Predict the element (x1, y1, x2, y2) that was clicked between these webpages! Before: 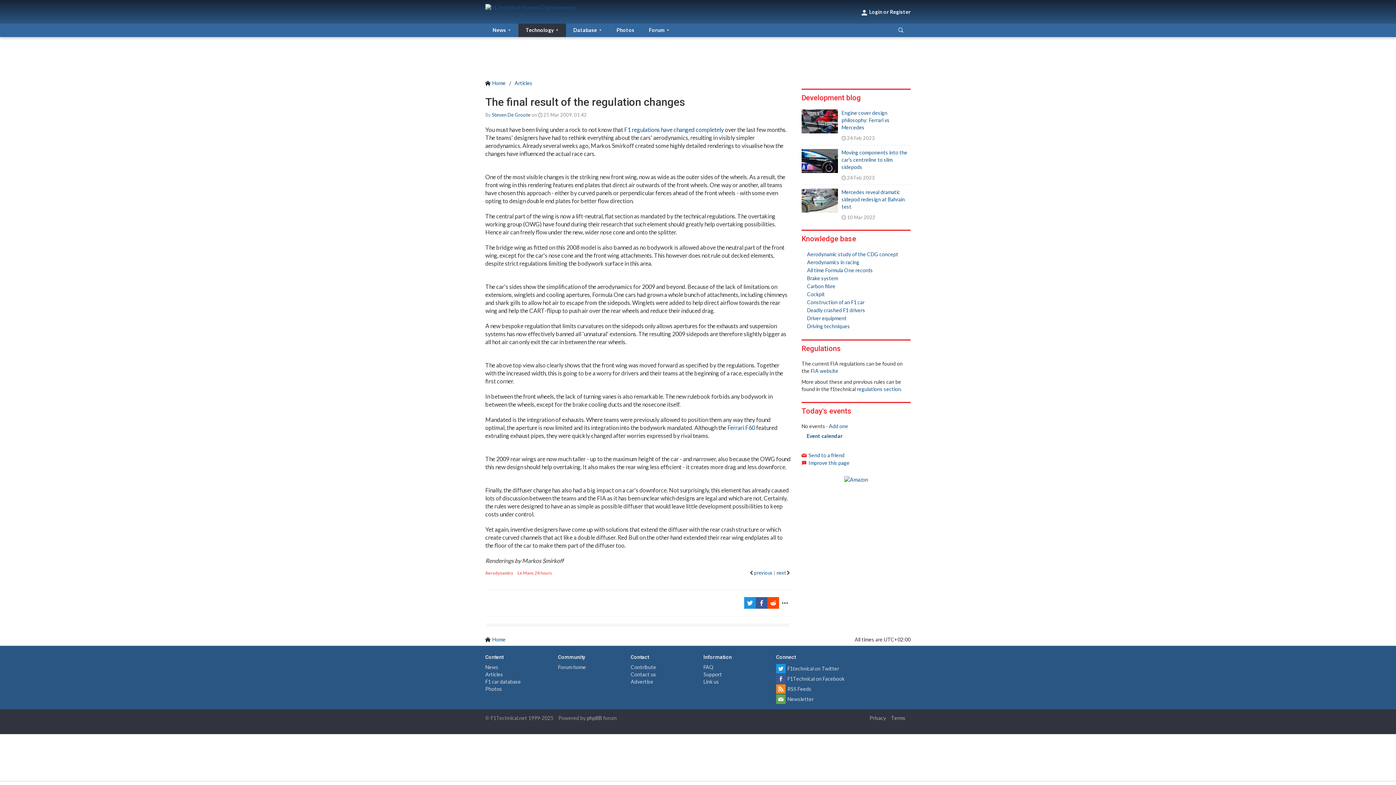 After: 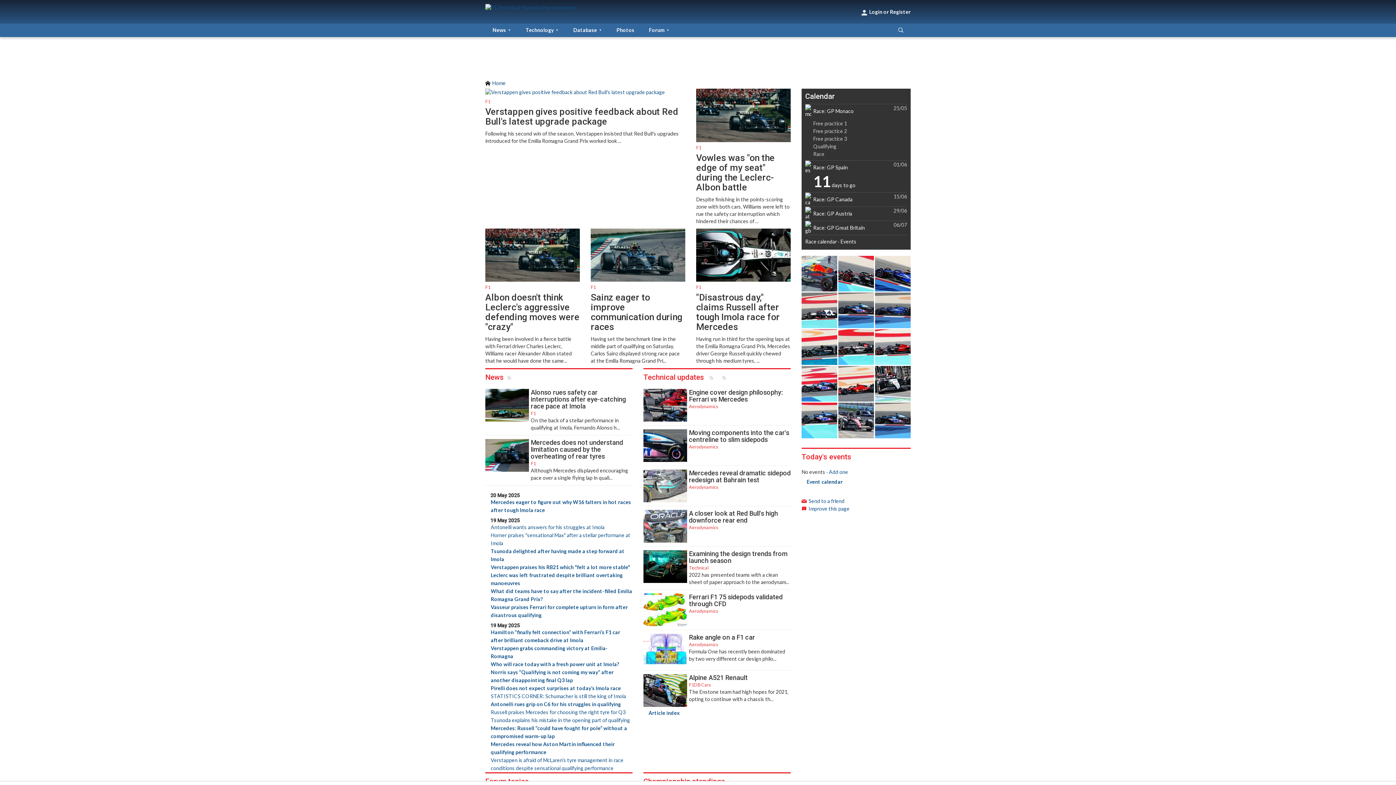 Action: bbox: (485, 80, 505, 86) label: Home